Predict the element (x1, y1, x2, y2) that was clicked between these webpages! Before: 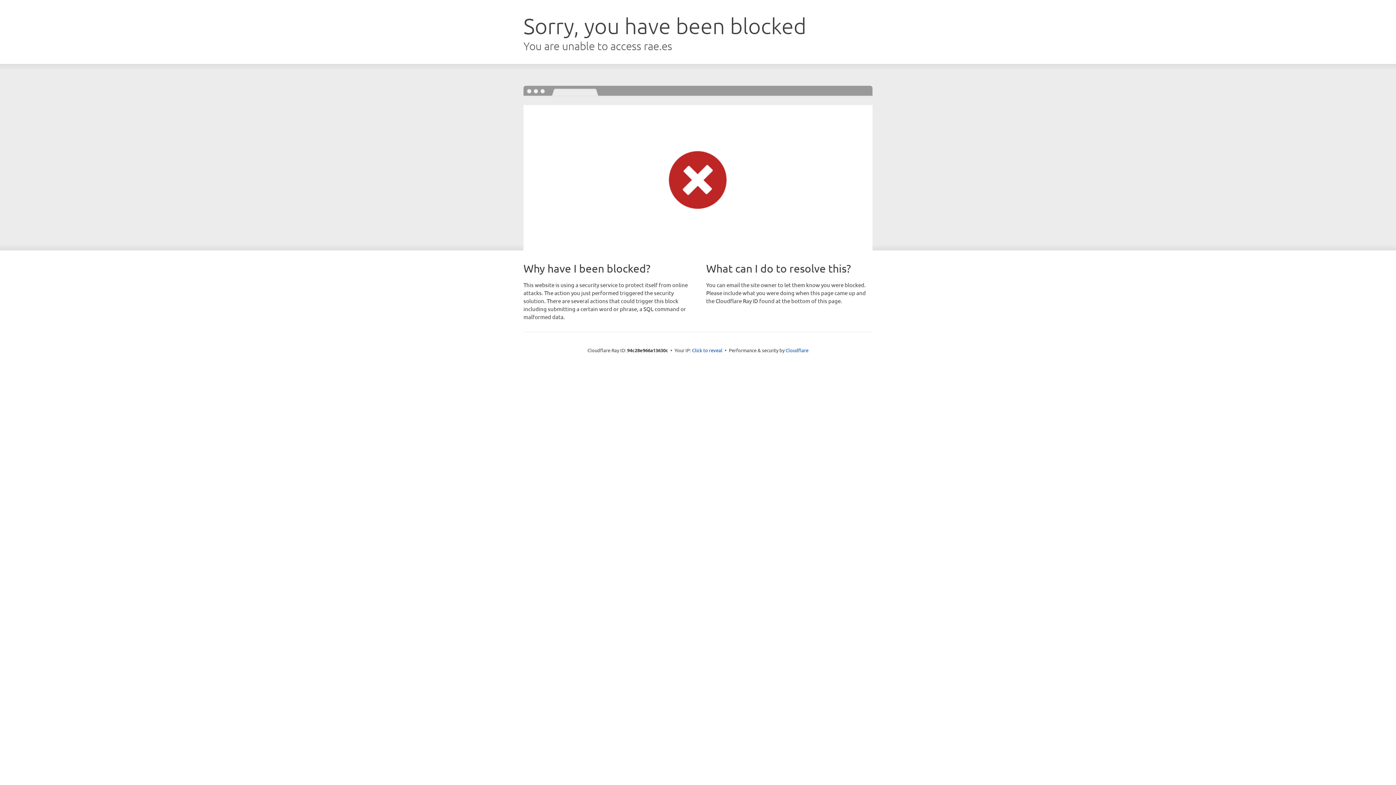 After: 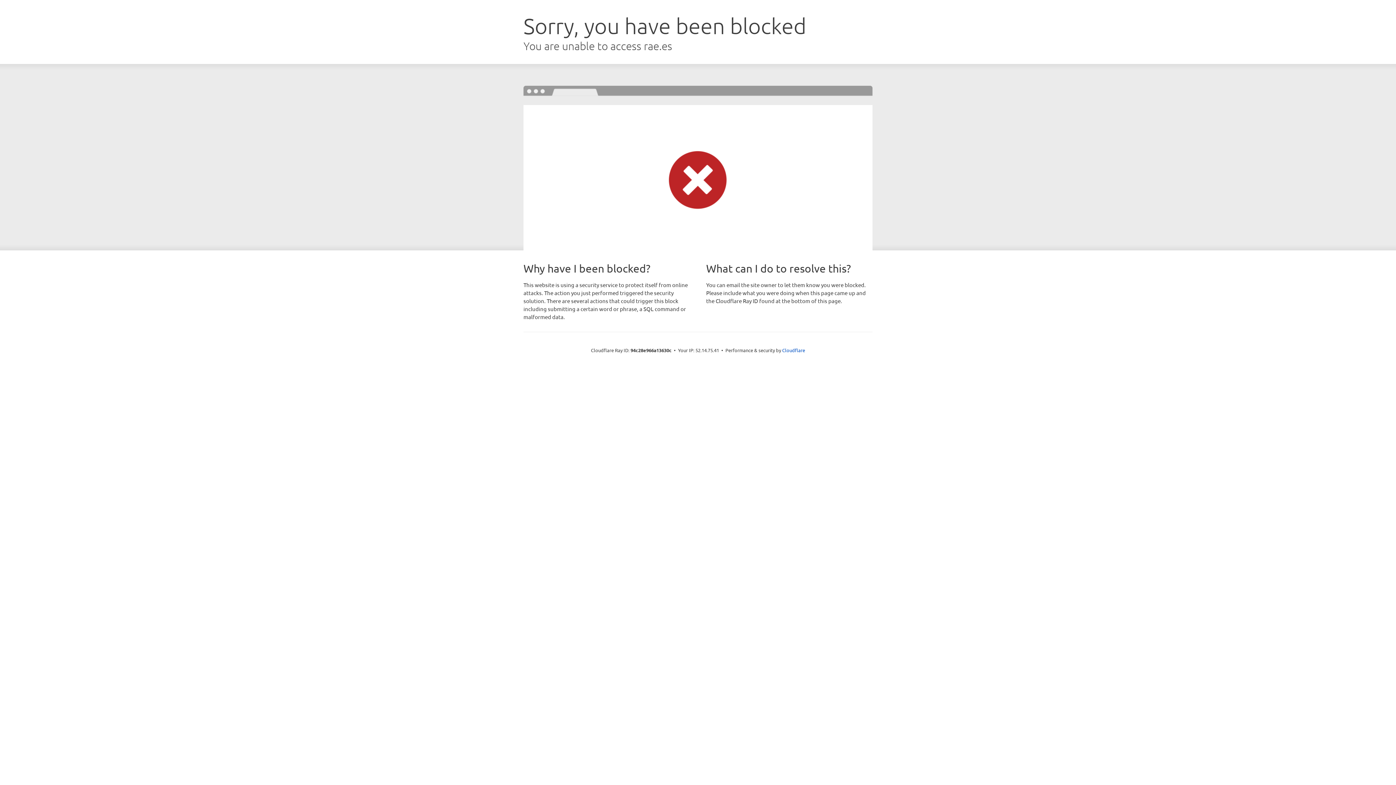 Action: label: Click to reveal bbox: (692, 346, 722, 353)